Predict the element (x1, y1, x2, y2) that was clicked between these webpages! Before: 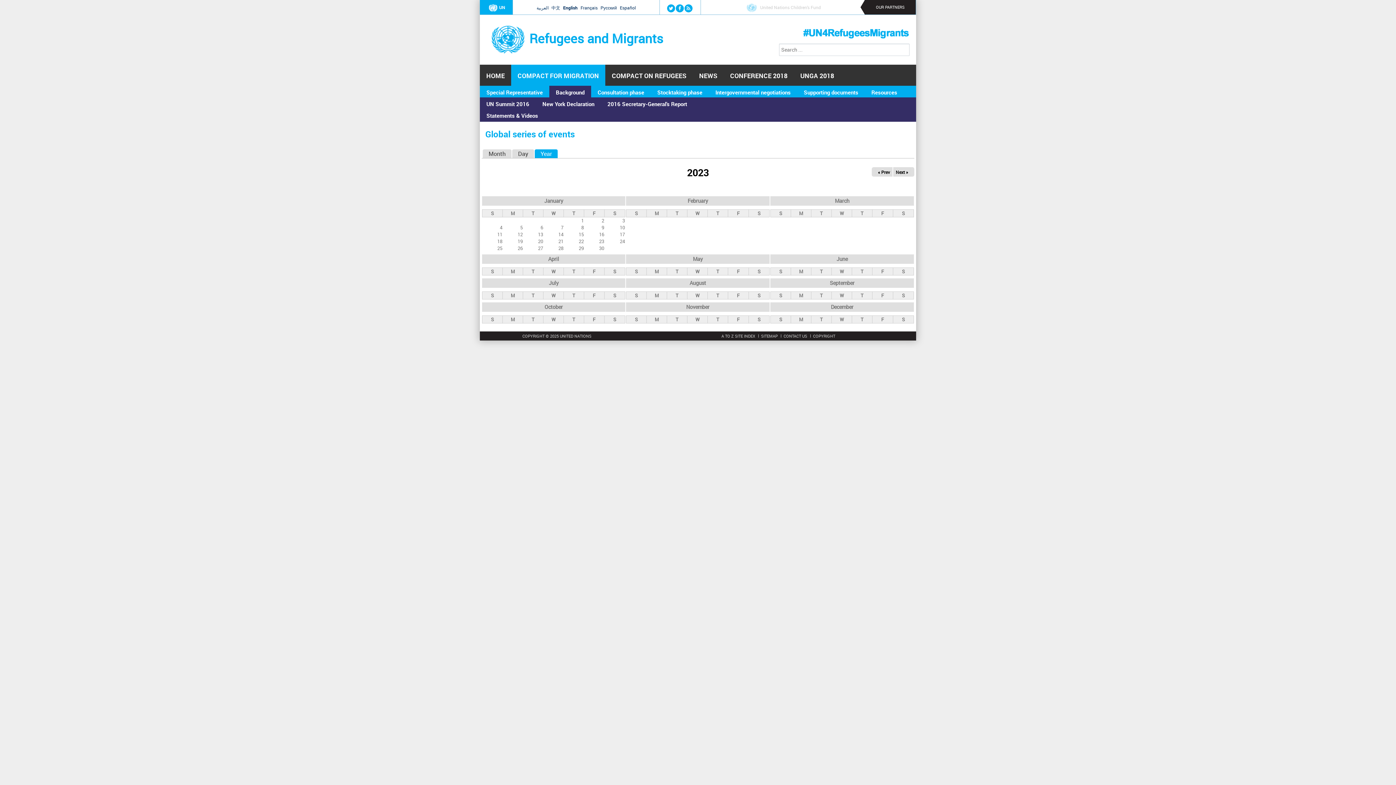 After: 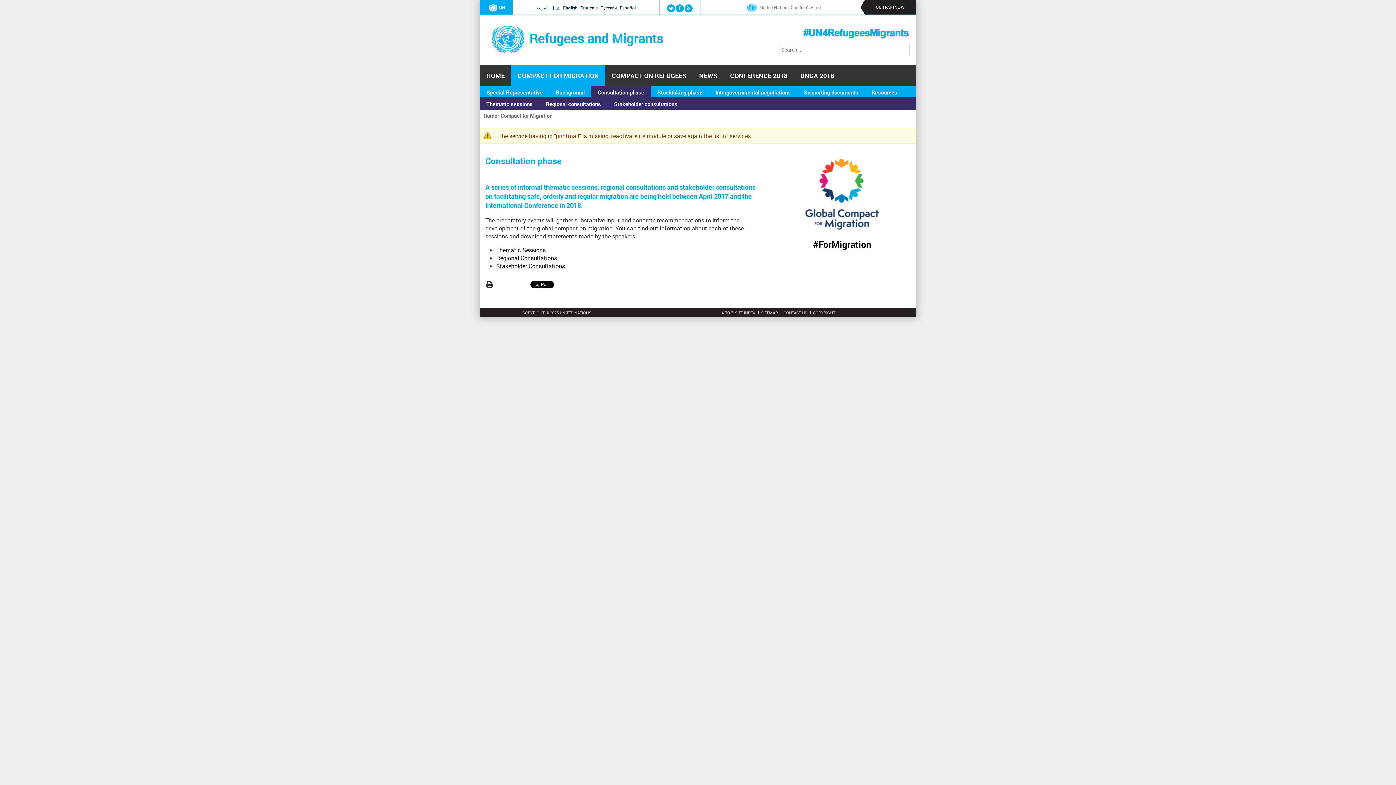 Action: label: Consultation phase bbox: (591, 85, 650, 98)